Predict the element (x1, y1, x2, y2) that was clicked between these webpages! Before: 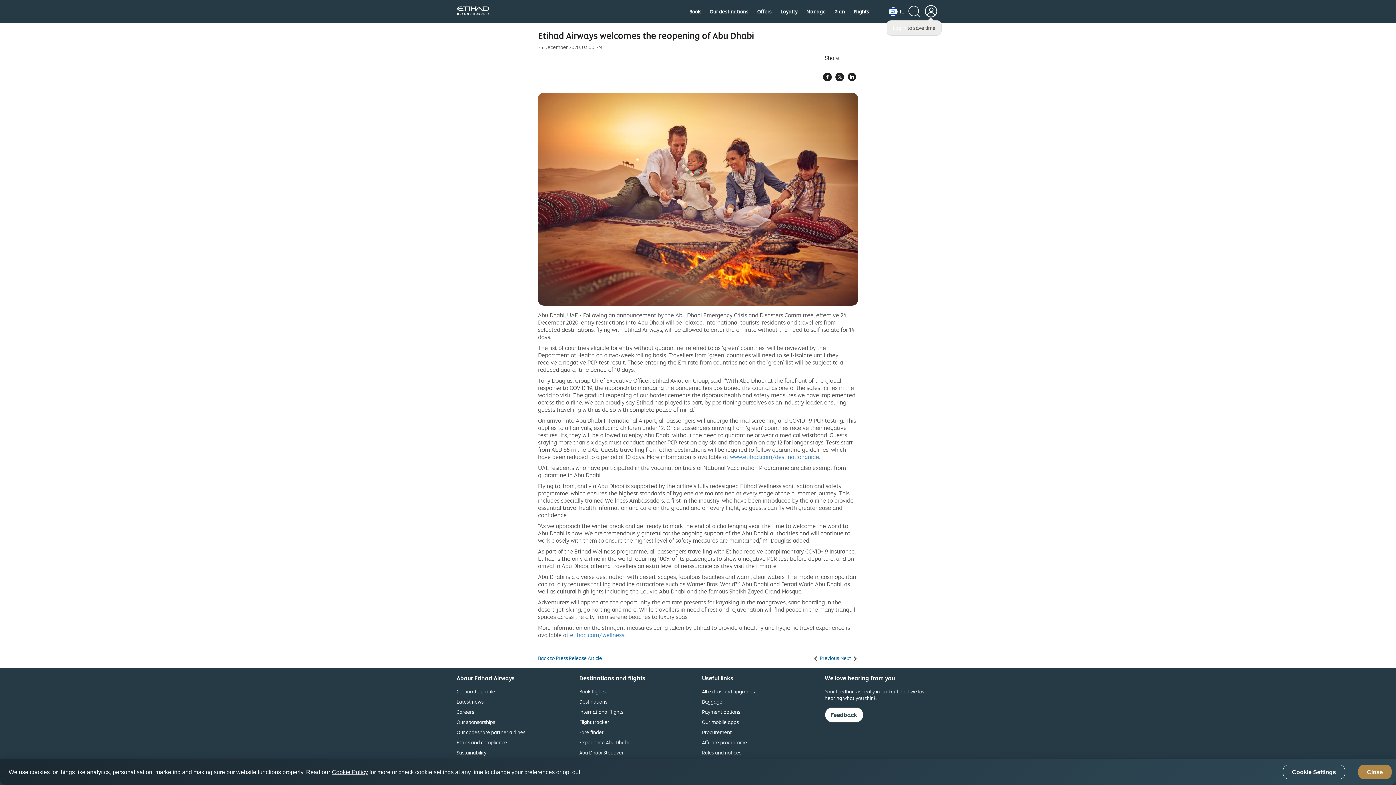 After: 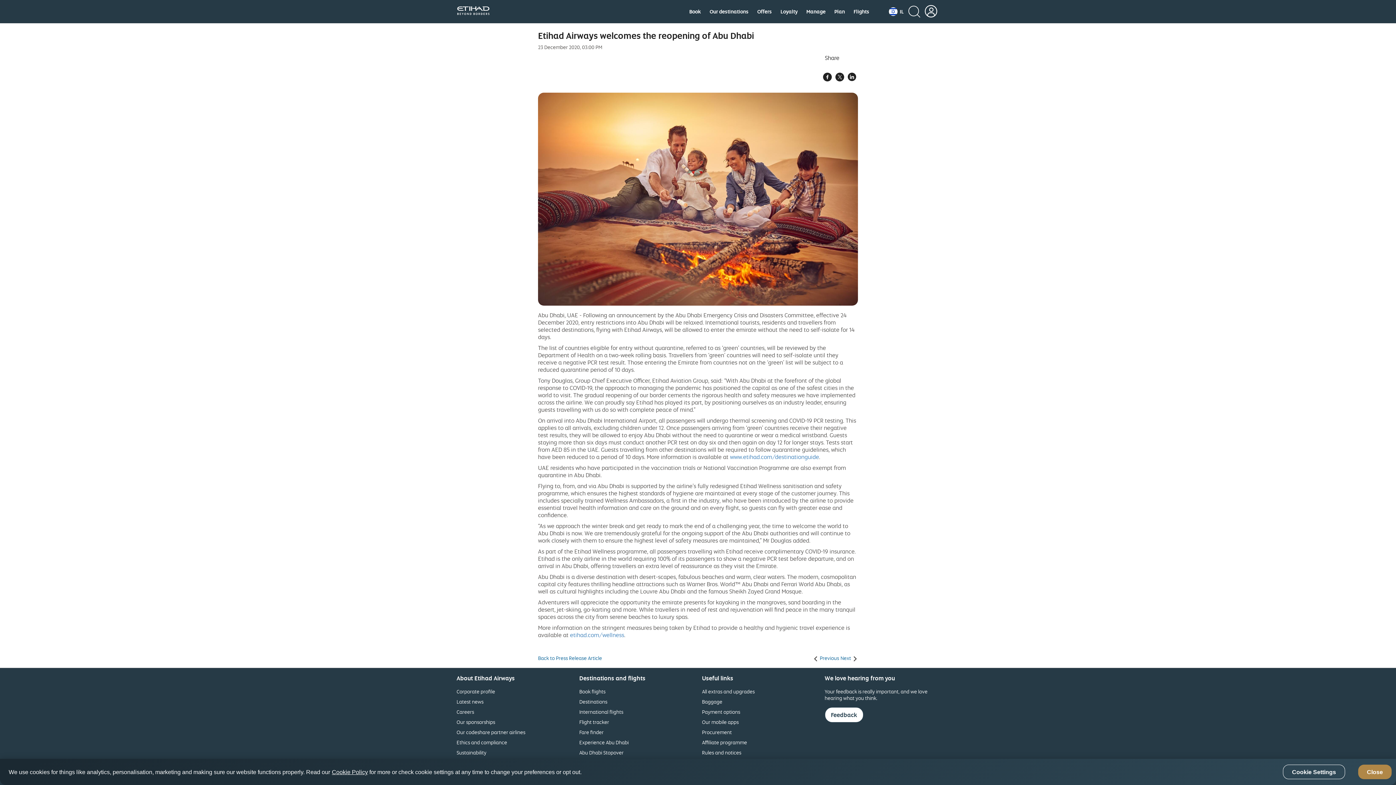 Action: label: Our destinations
opens in new window
  2 of 8 bbox: (709, 8, 748, 14)